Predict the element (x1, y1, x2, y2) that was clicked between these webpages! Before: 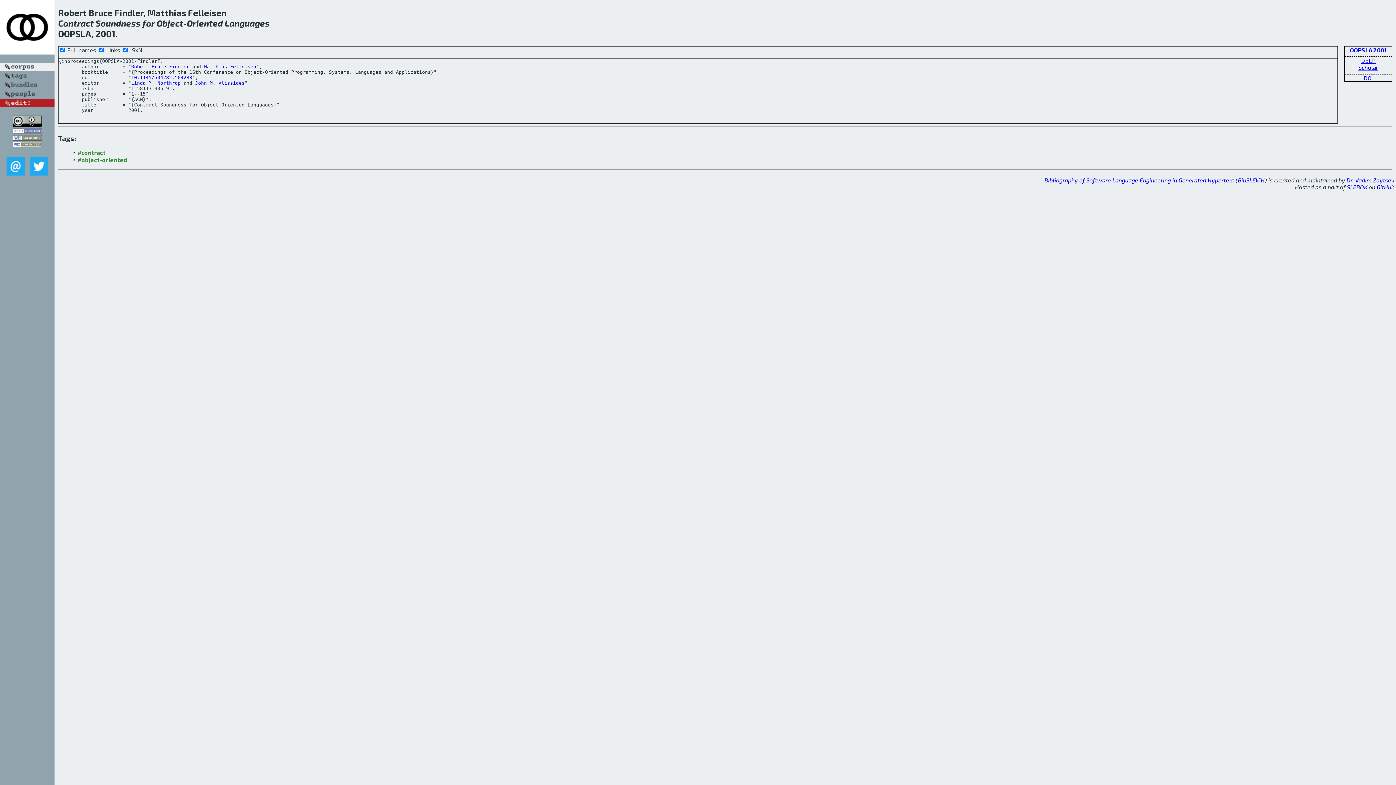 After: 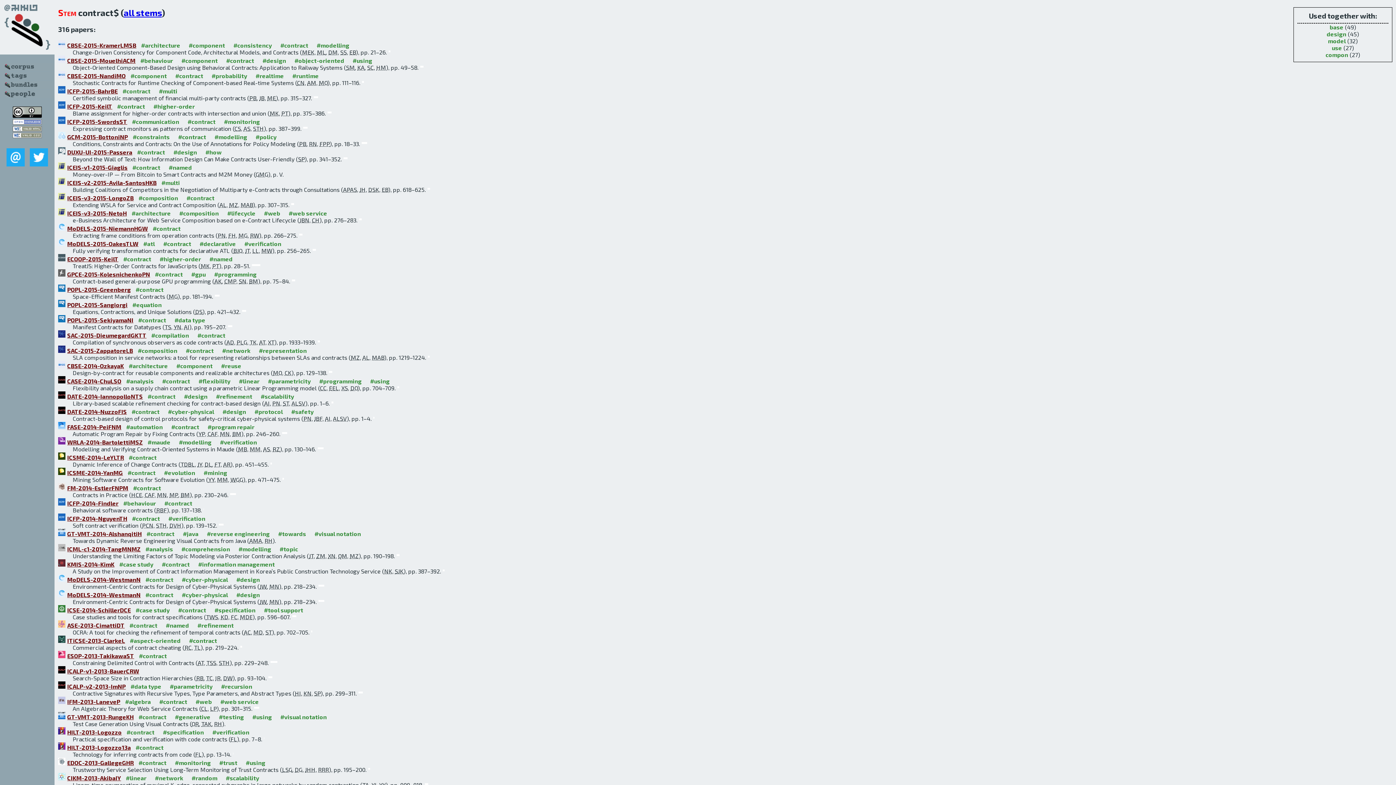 Action: label: Contract bbox: (58, 17, 93, 28)